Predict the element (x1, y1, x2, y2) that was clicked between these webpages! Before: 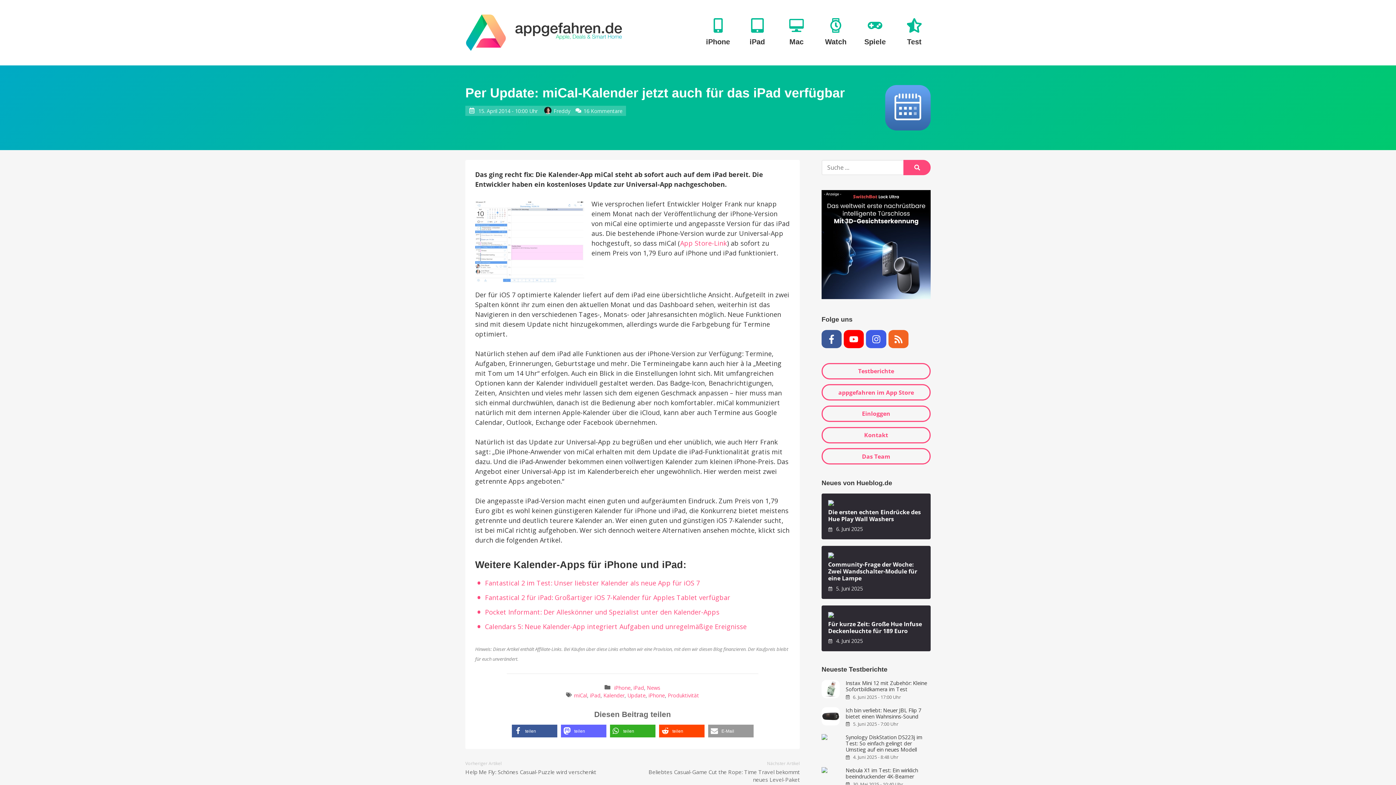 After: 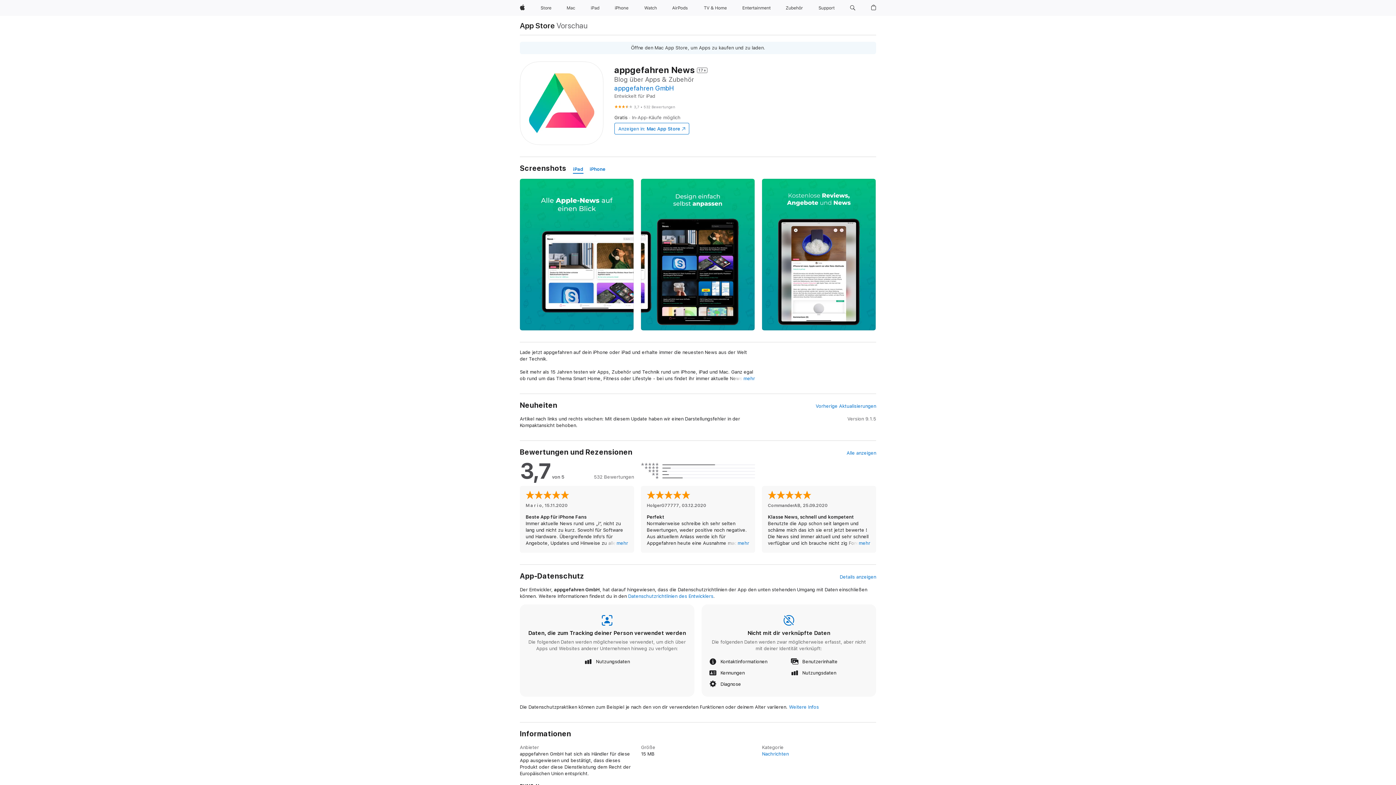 Action: label: appgefahren im App Store bbox: (821, 384, 930, 400)